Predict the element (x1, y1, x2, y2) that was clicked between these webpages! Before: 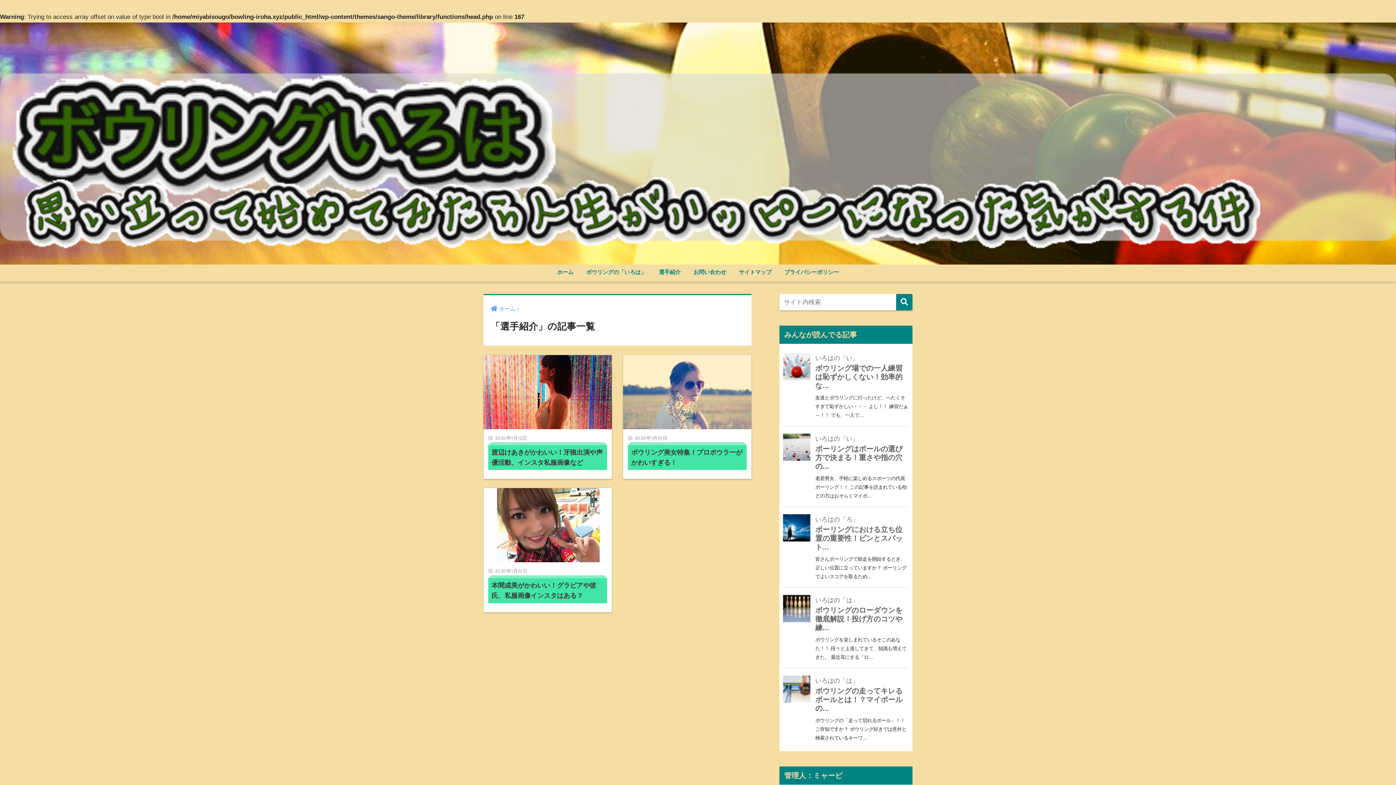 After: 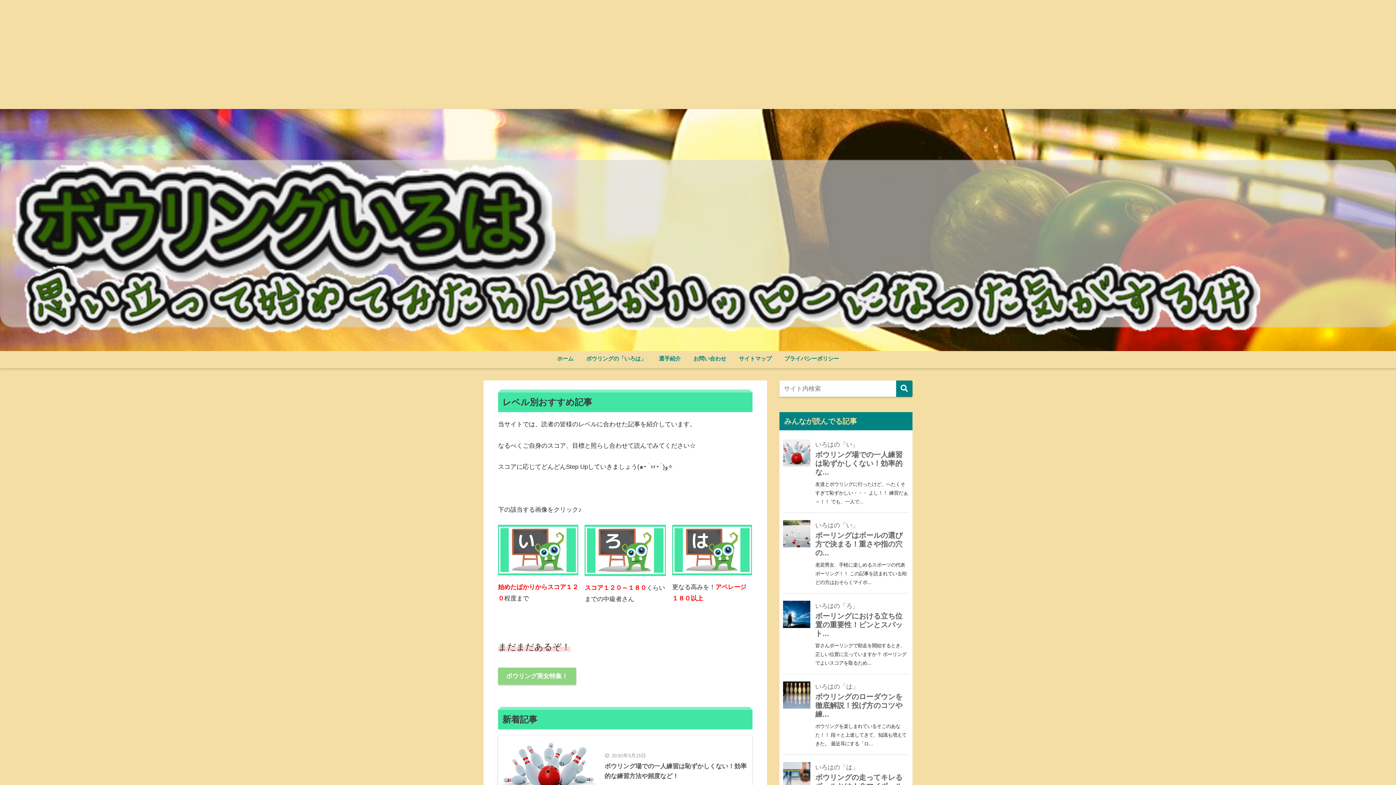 Action: label: ホーム bbox: (490, 306, 515, 311)